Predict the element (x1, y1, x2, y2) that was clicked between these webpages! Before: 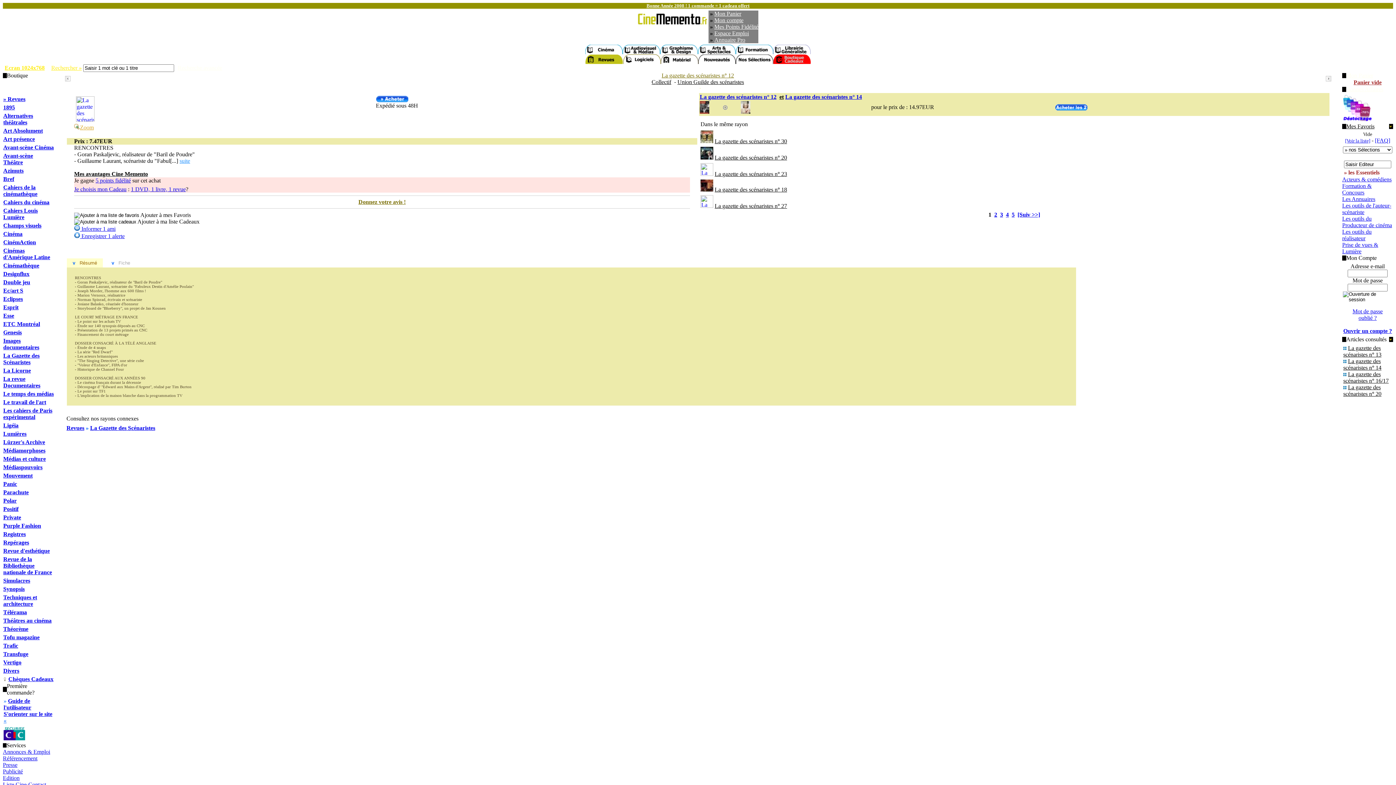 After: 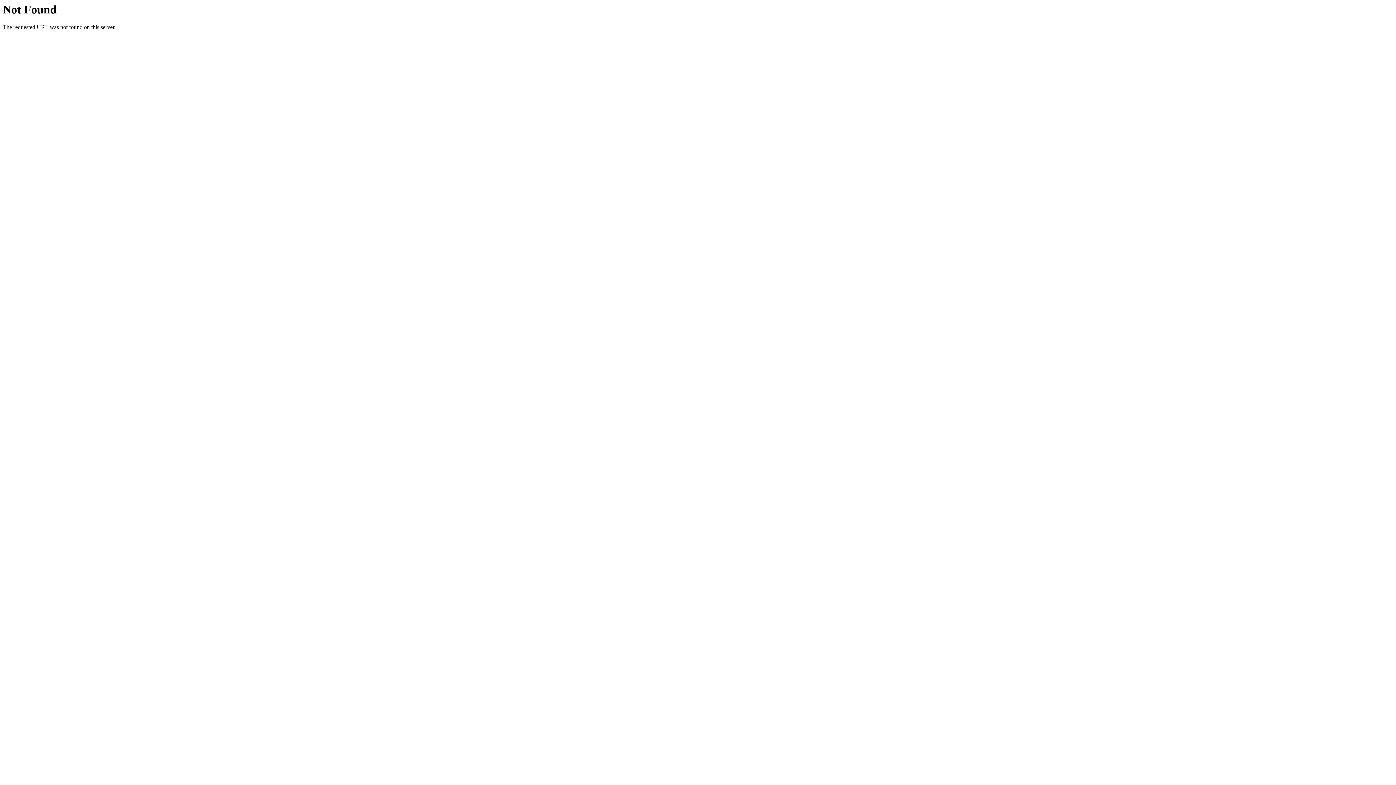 Action: bbox: (651, 78, 671, 85) label: Collectif